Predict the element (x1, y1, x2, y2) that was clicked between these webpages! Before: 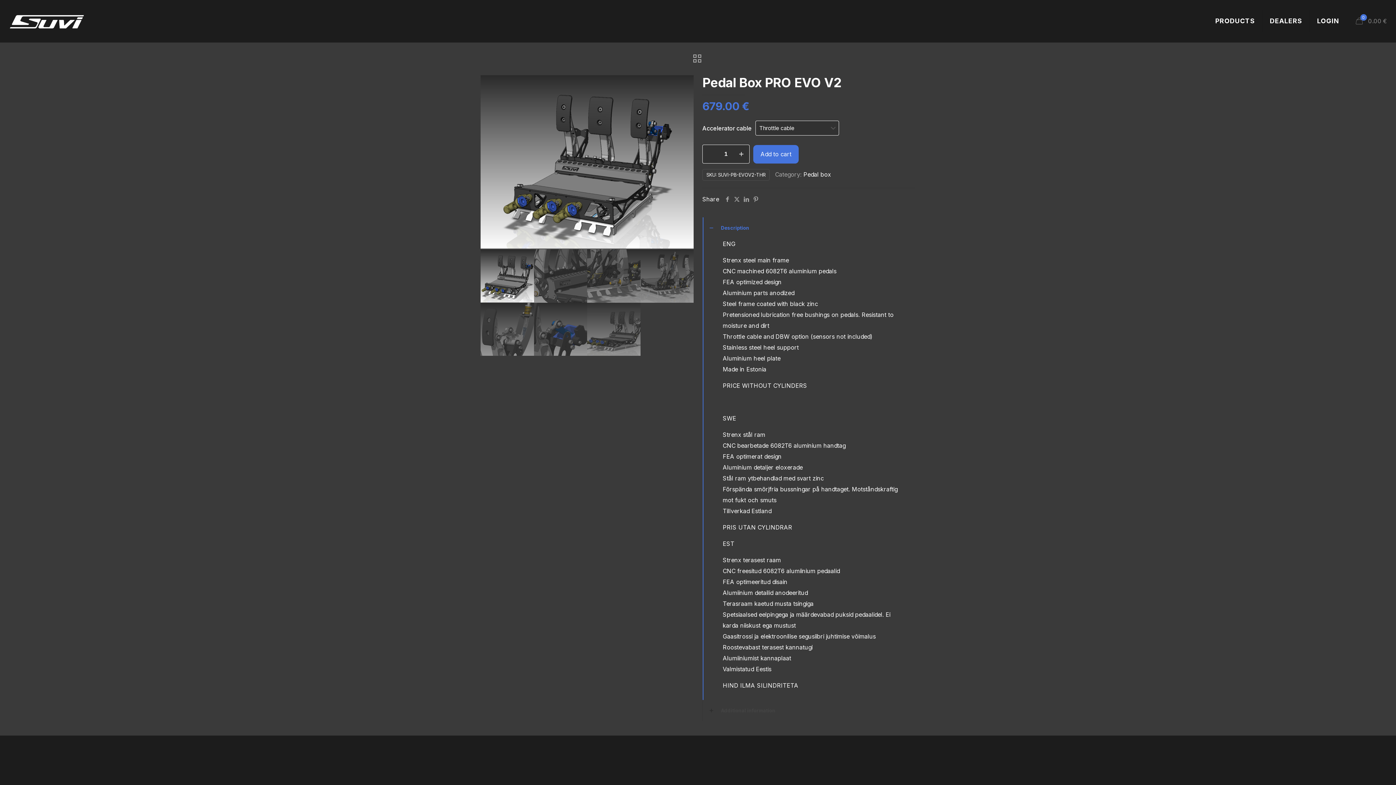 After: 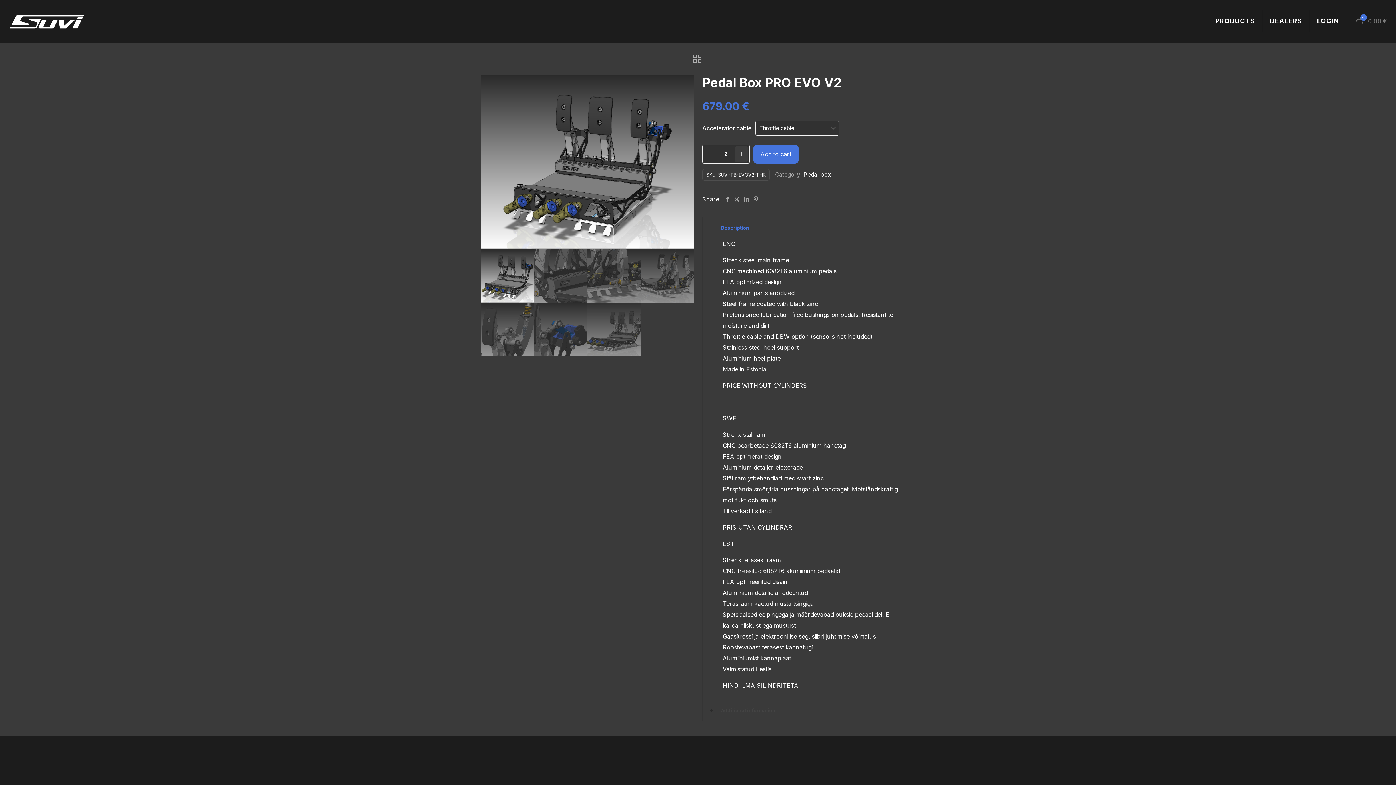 Action: label: increase quantity bbox: (735, 146, 748, 161)